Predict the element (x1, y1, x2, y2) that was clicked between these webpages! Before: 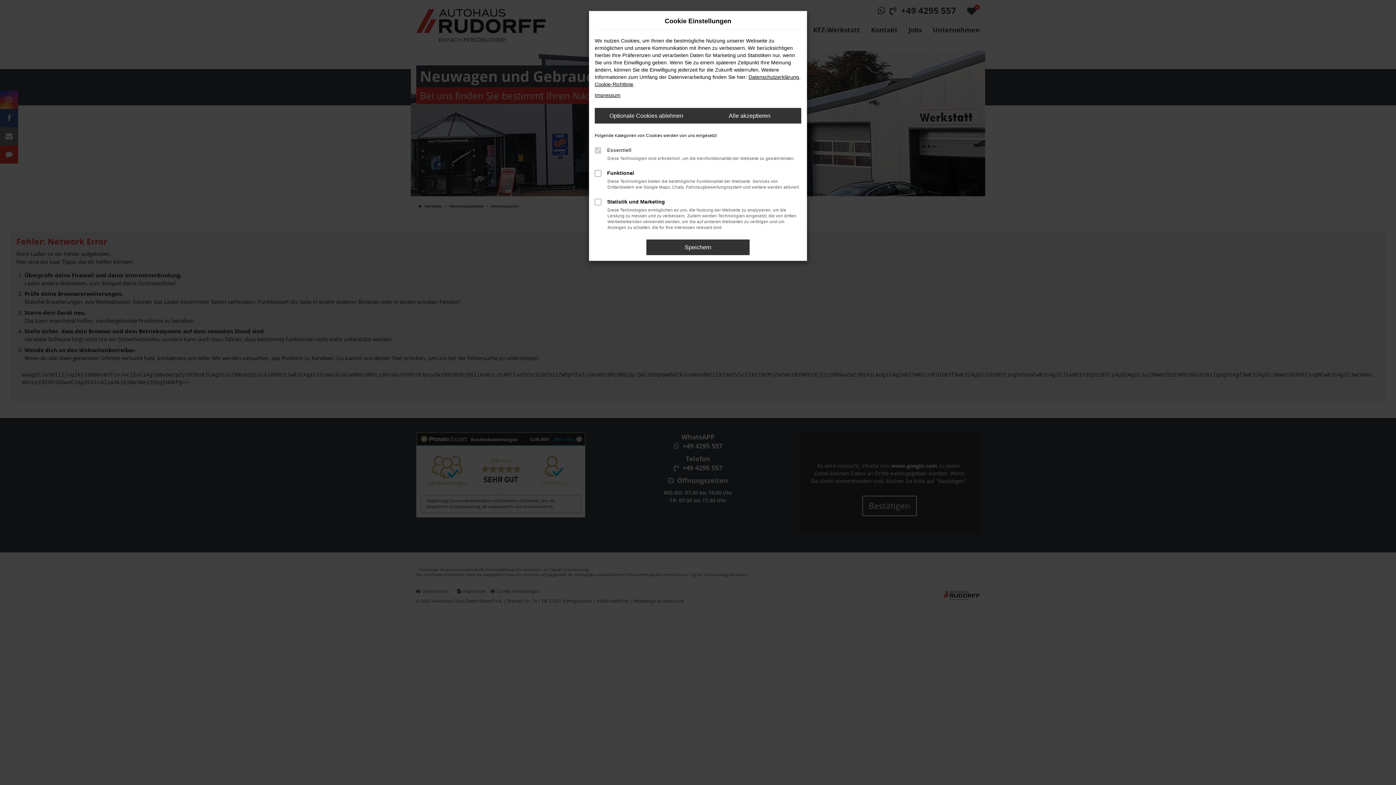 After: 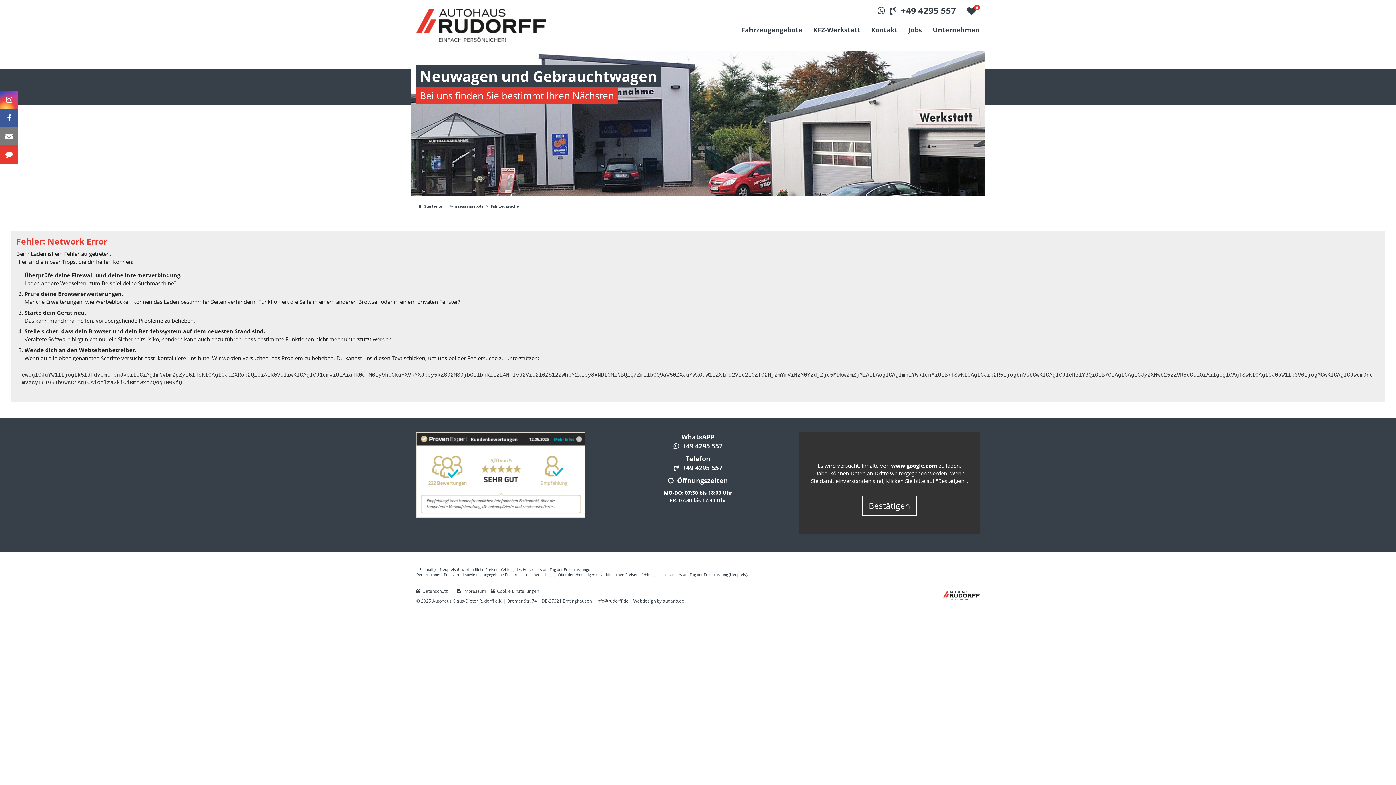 Action: bbox: (646, 239, 749, 255) label: Speichern